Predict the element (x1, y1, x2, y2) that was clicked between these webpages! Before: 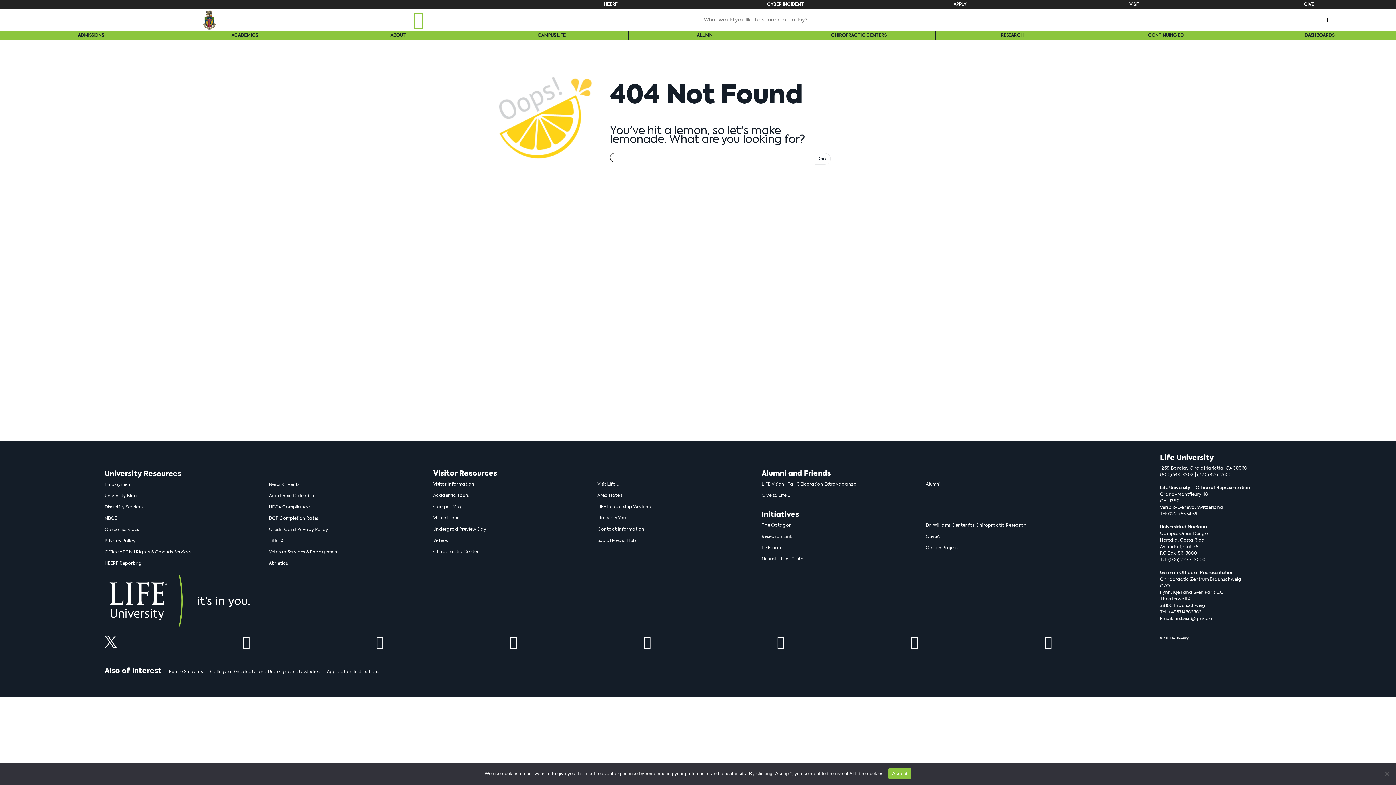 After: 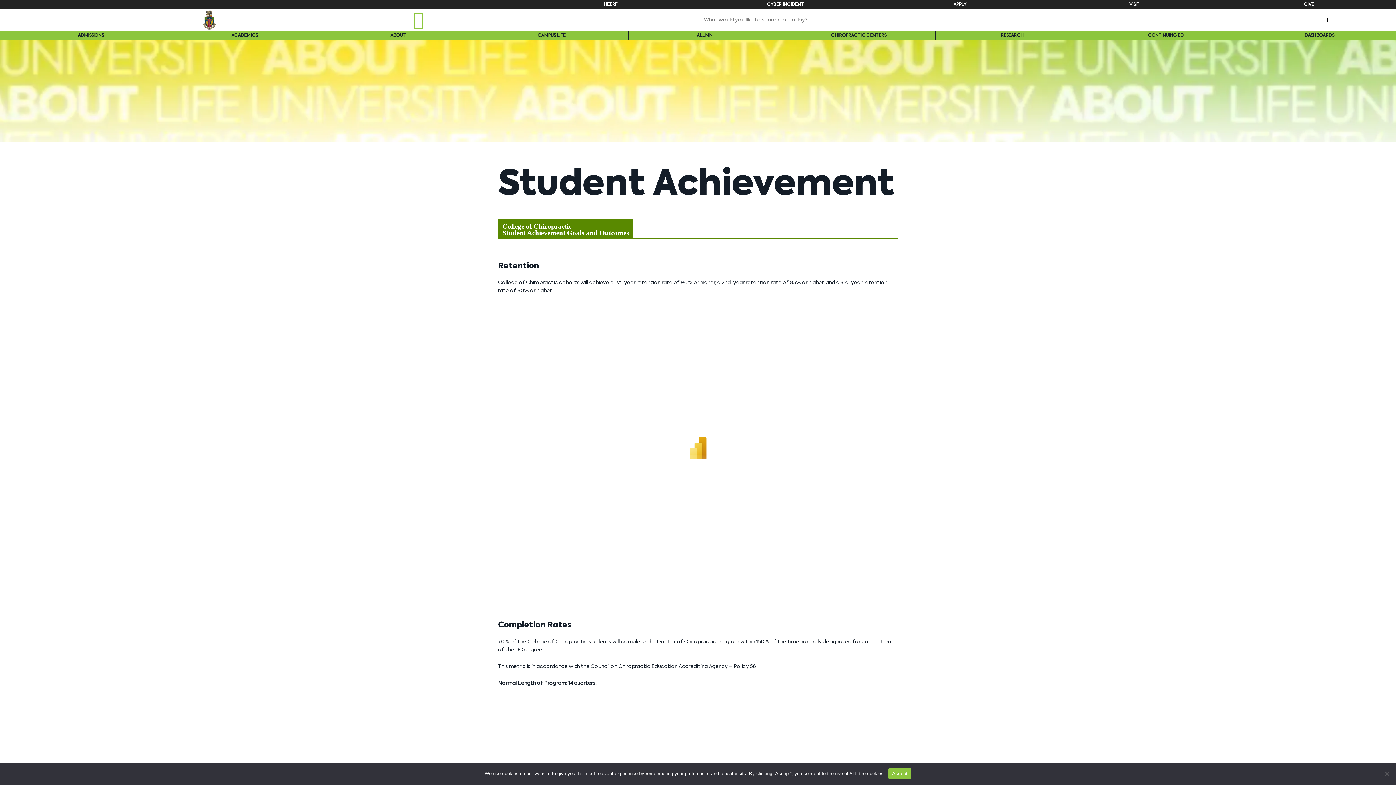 Action: bbox: (269, 516, 318, 521) label: DCP Completion Rates